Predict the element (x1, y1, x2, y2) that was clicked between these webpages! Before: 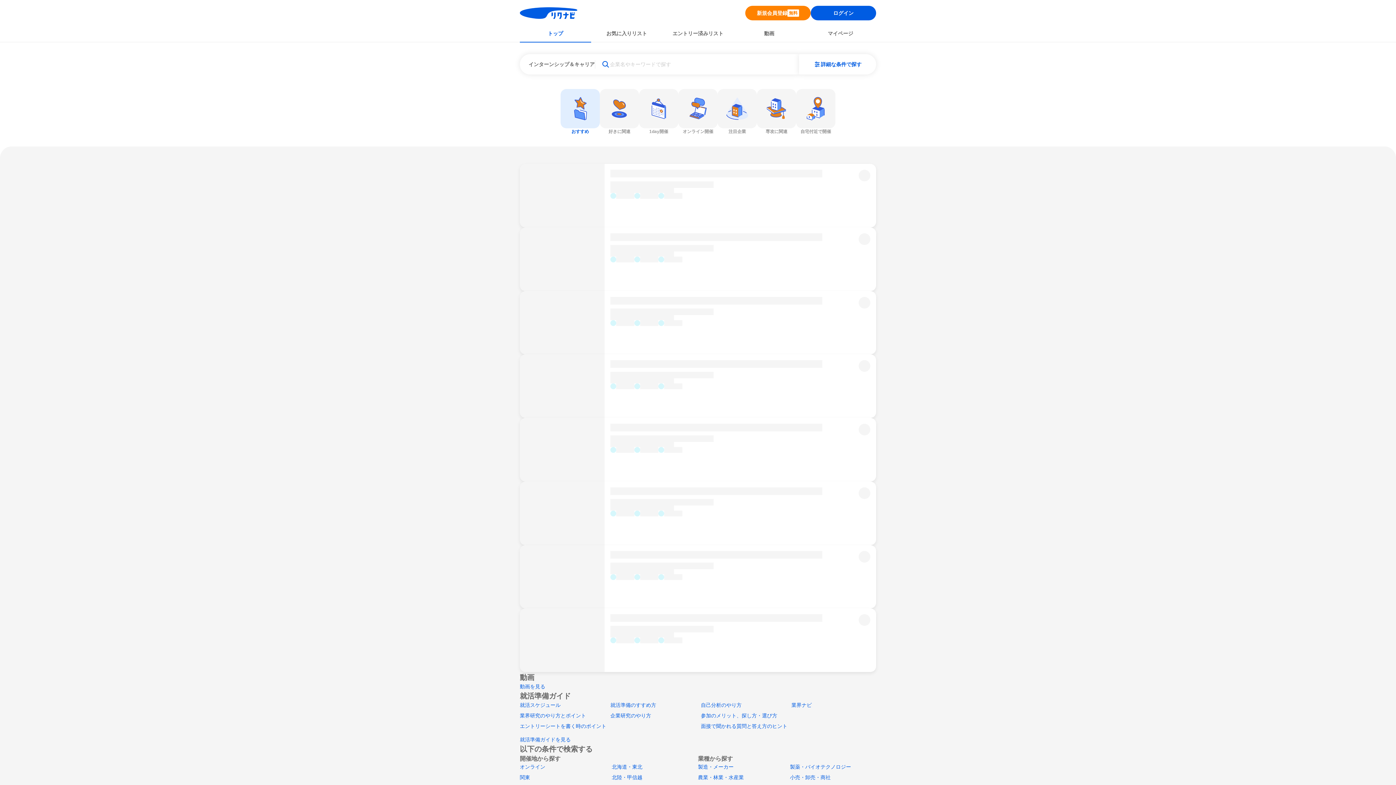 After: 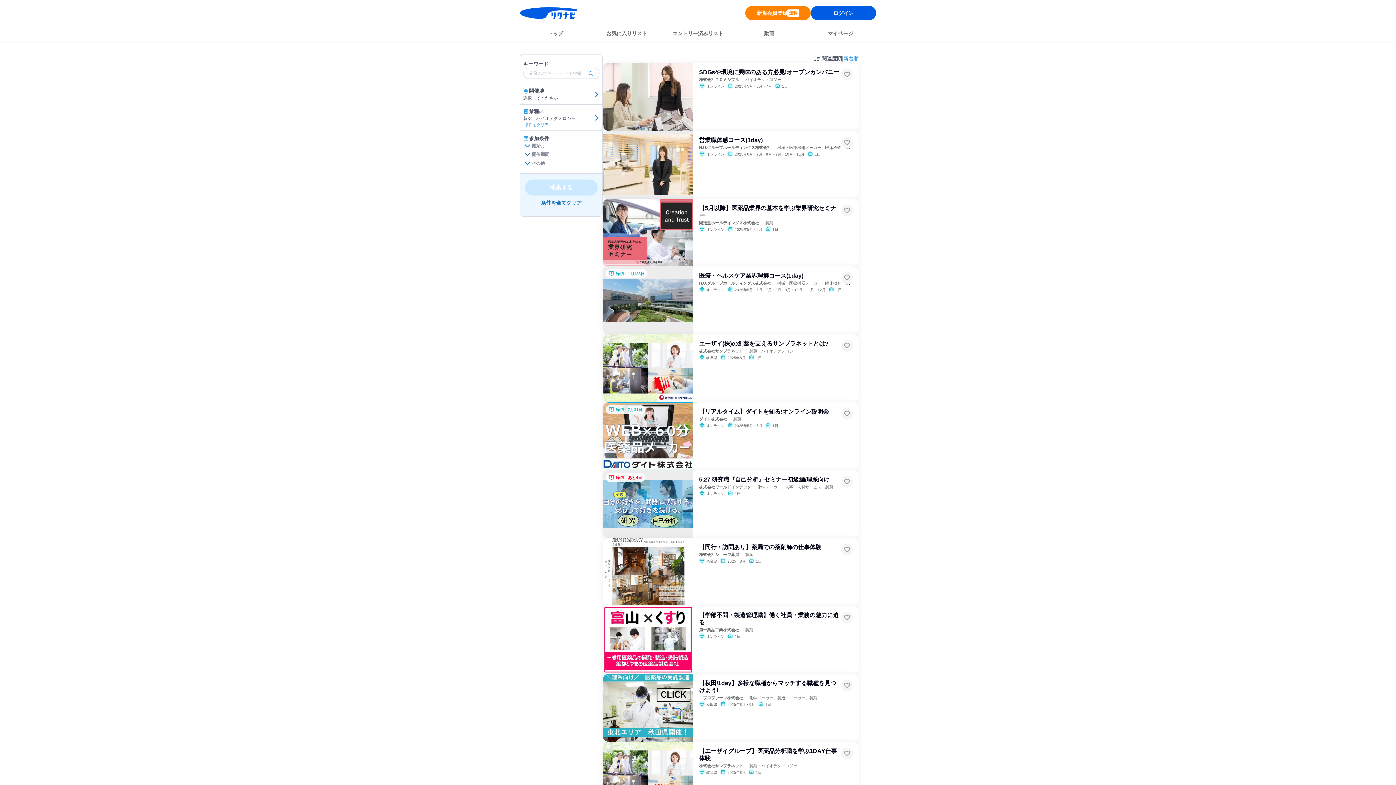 Action: bbox: (790, 764, 851, 770) label: 製薬・バイオテクノロジー